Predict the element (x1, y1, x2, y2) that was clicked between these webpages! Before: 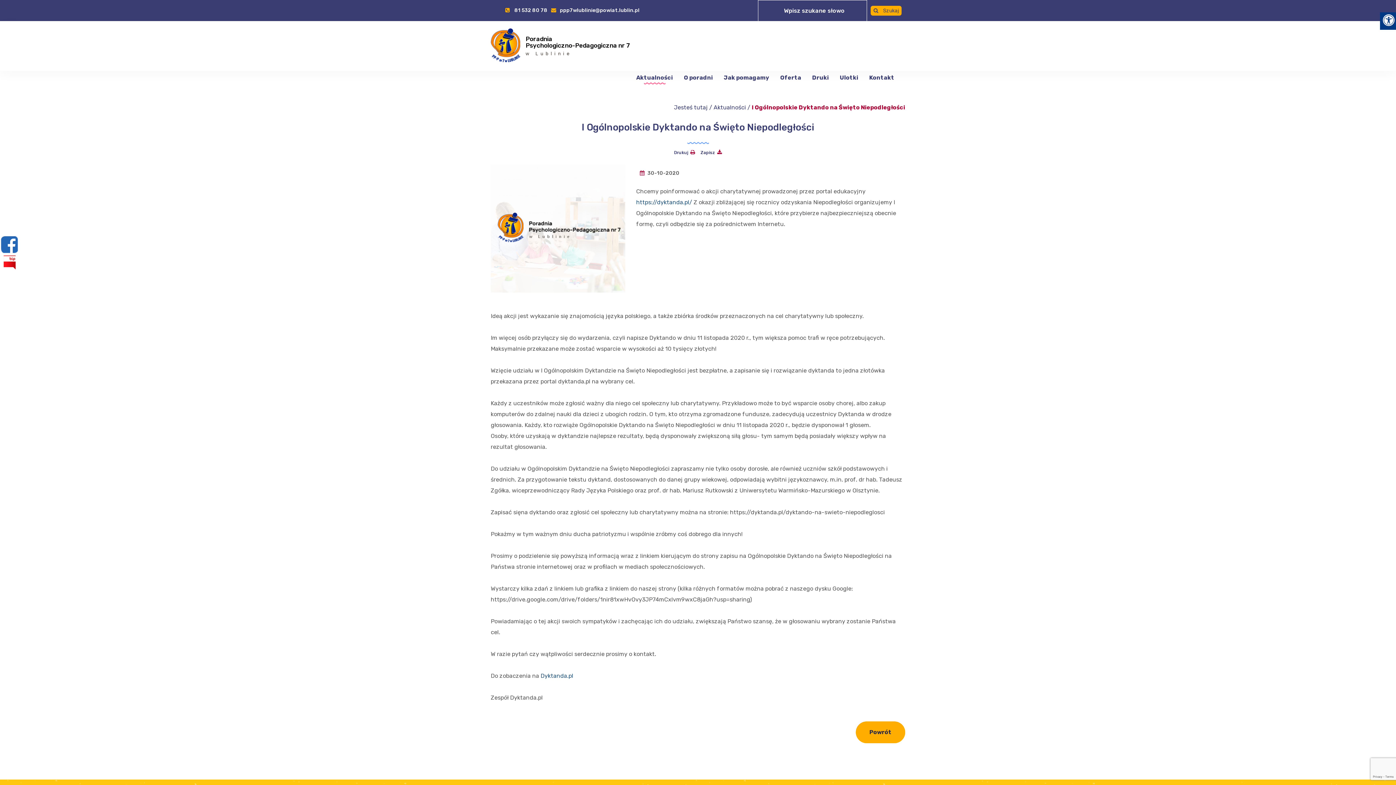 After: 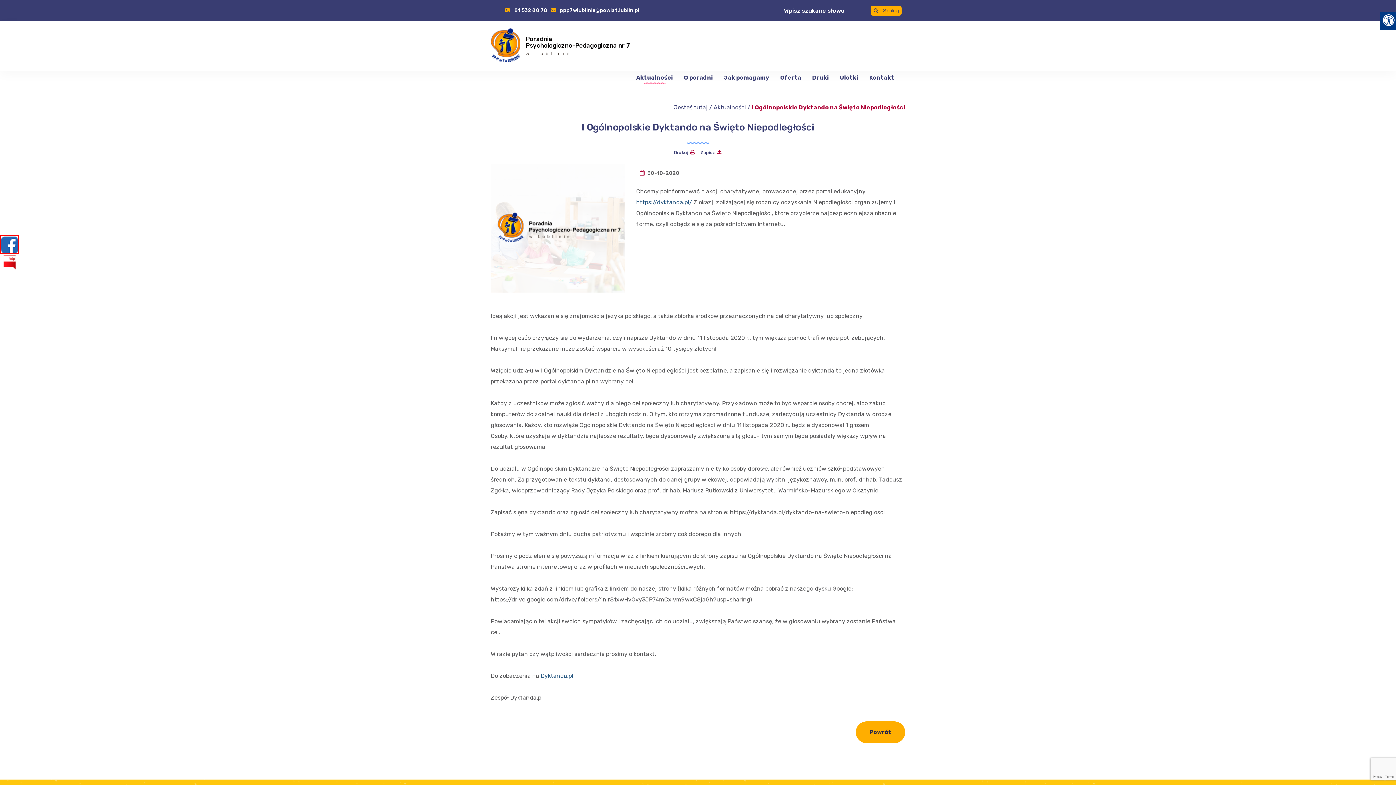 Action: bbox: (0, 236, 18, 253) label: Facebook